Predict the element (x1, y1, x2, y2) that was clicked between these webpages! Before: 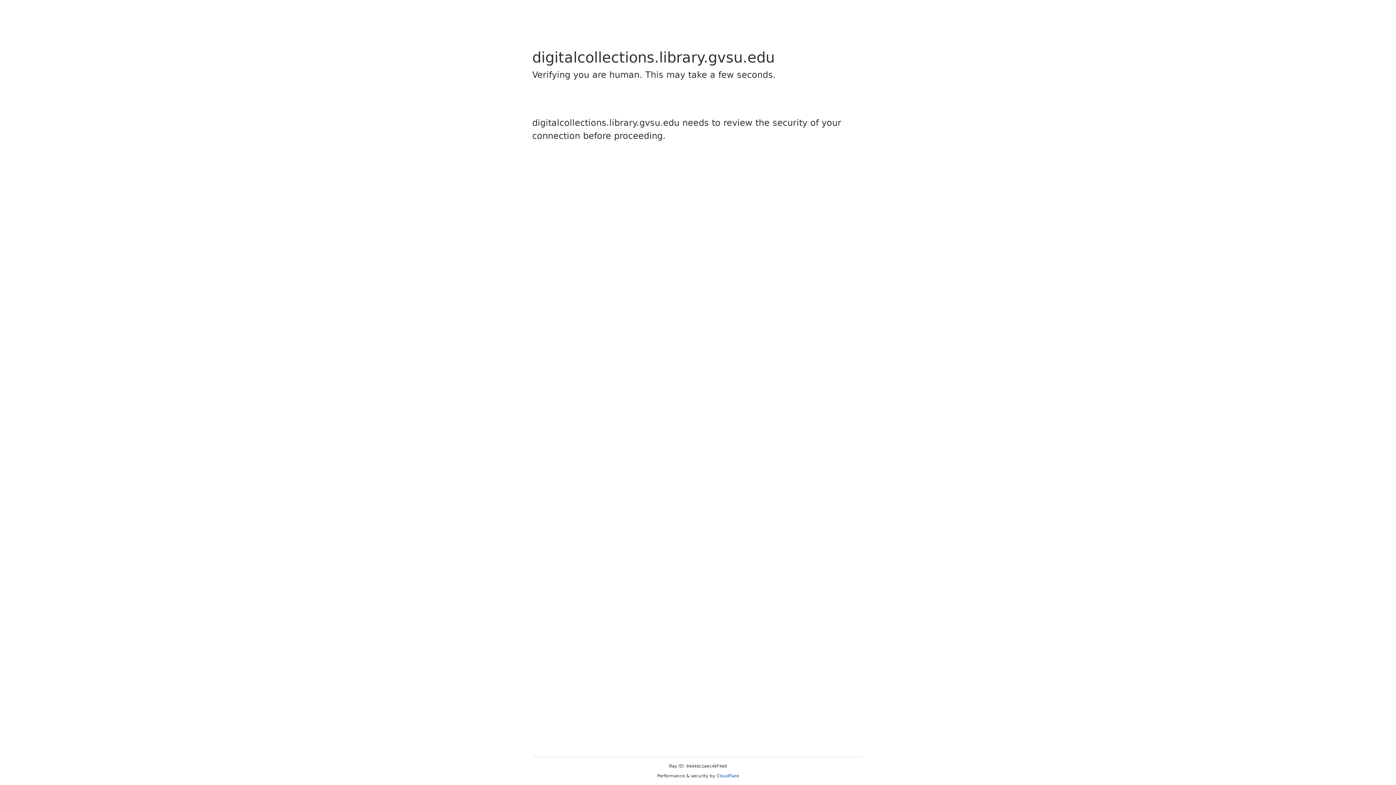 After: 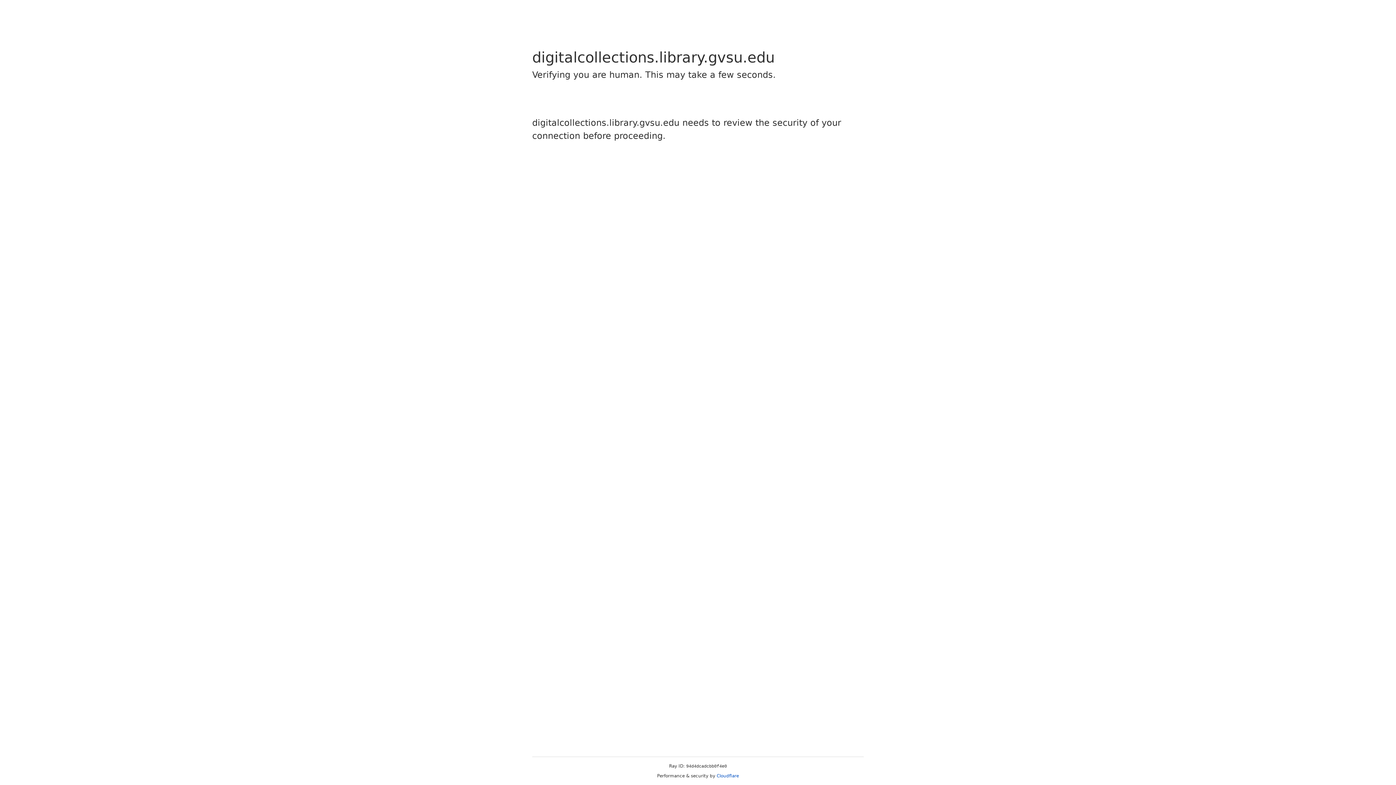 Action: label: Cloudflare bbox: (716, 773, 739, 778)